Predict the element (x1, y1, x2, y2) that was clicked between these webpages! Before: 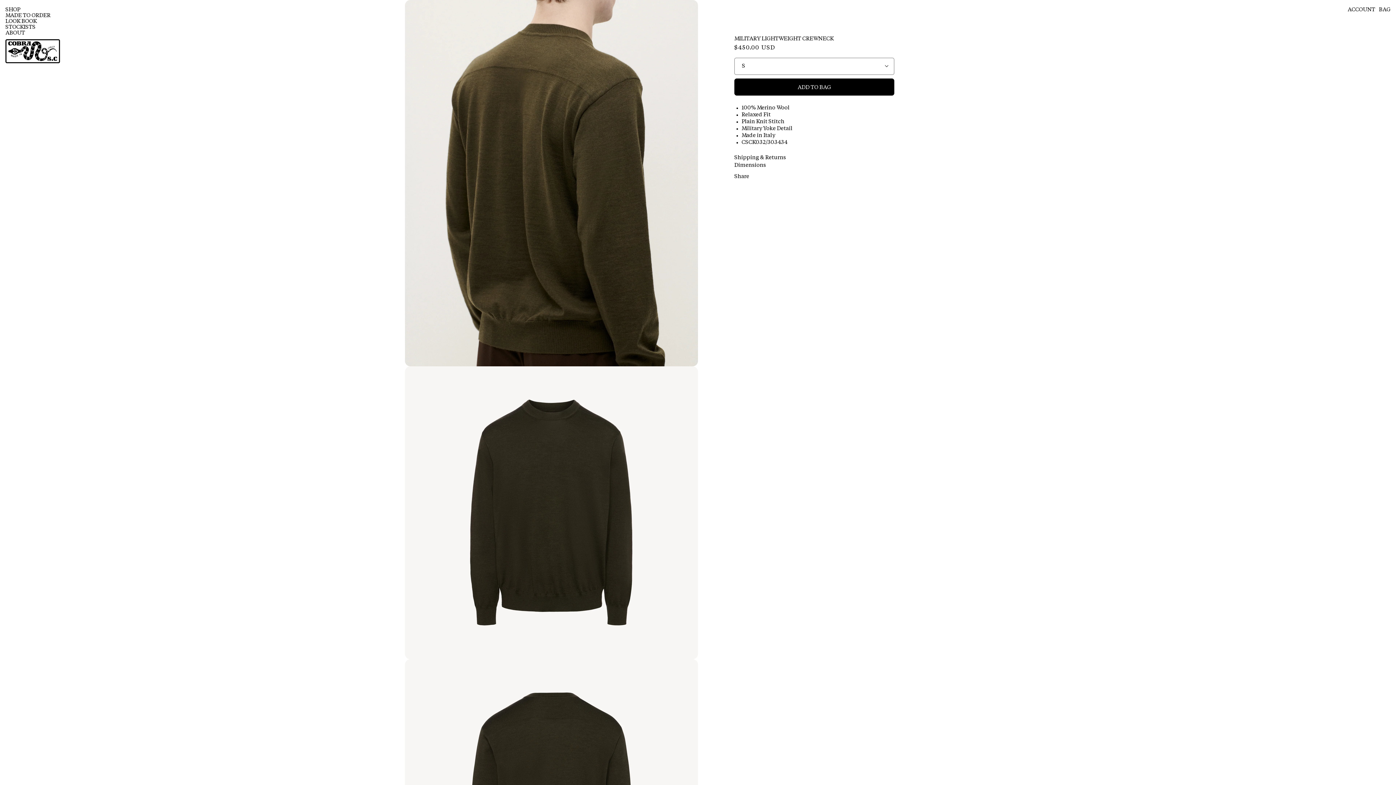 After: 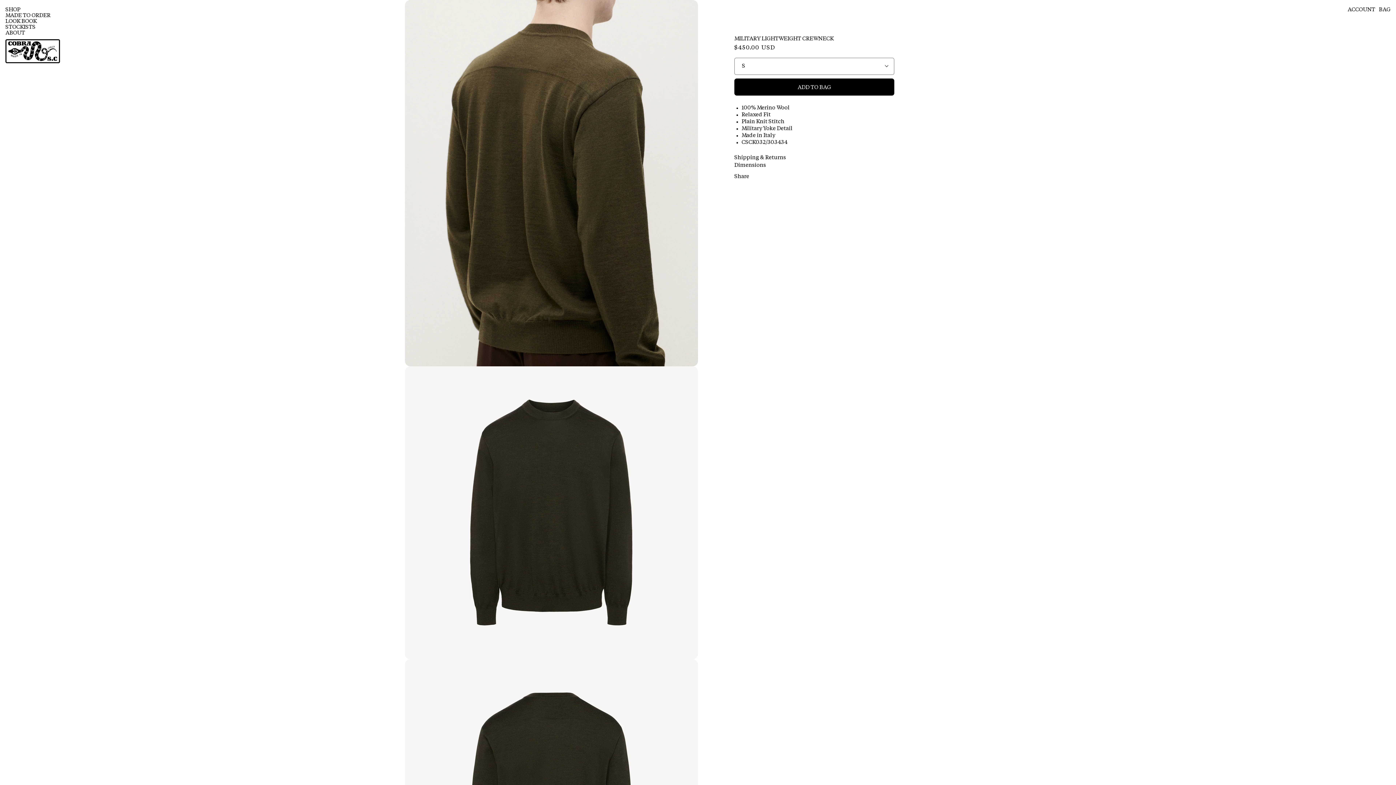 Action: bbox: (734, 78, 894, 95) label: ADD TO BAG